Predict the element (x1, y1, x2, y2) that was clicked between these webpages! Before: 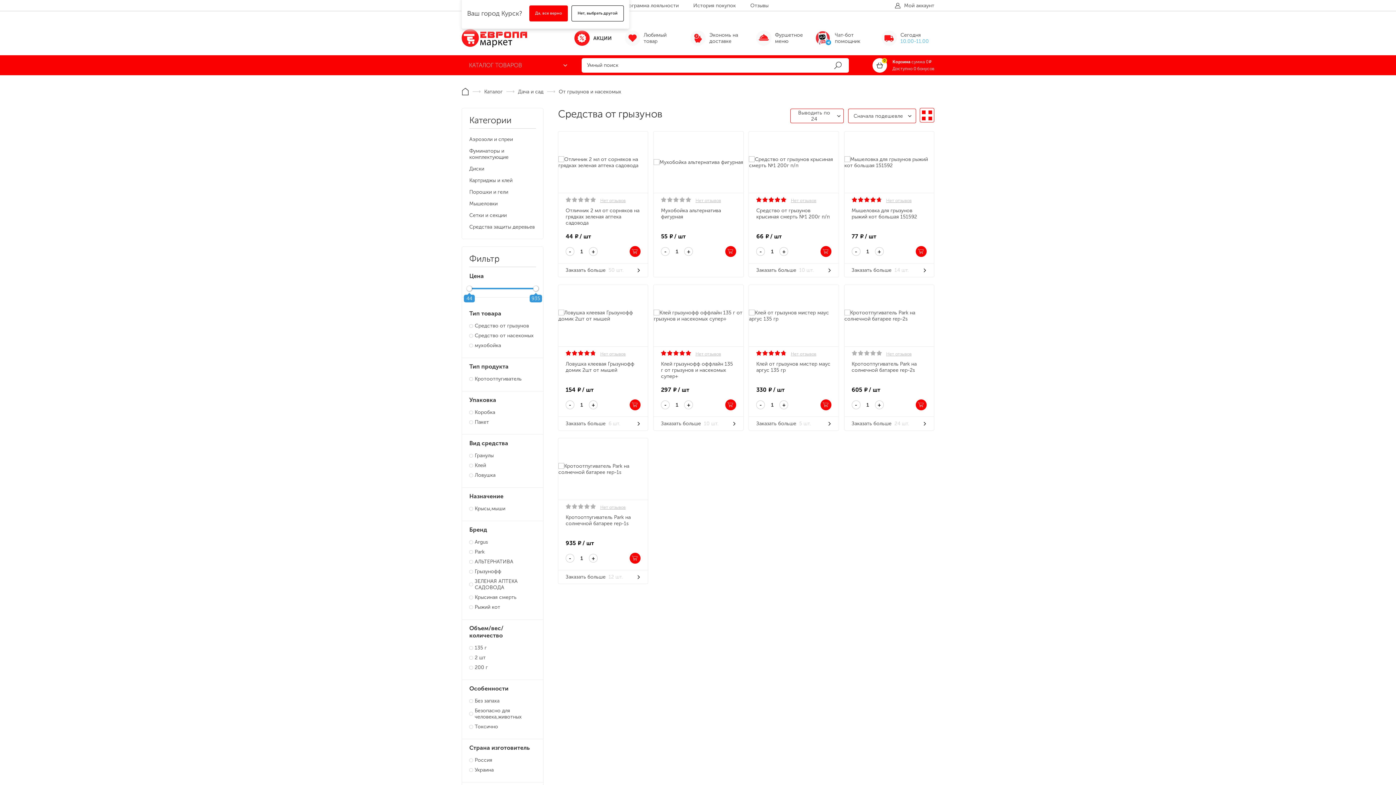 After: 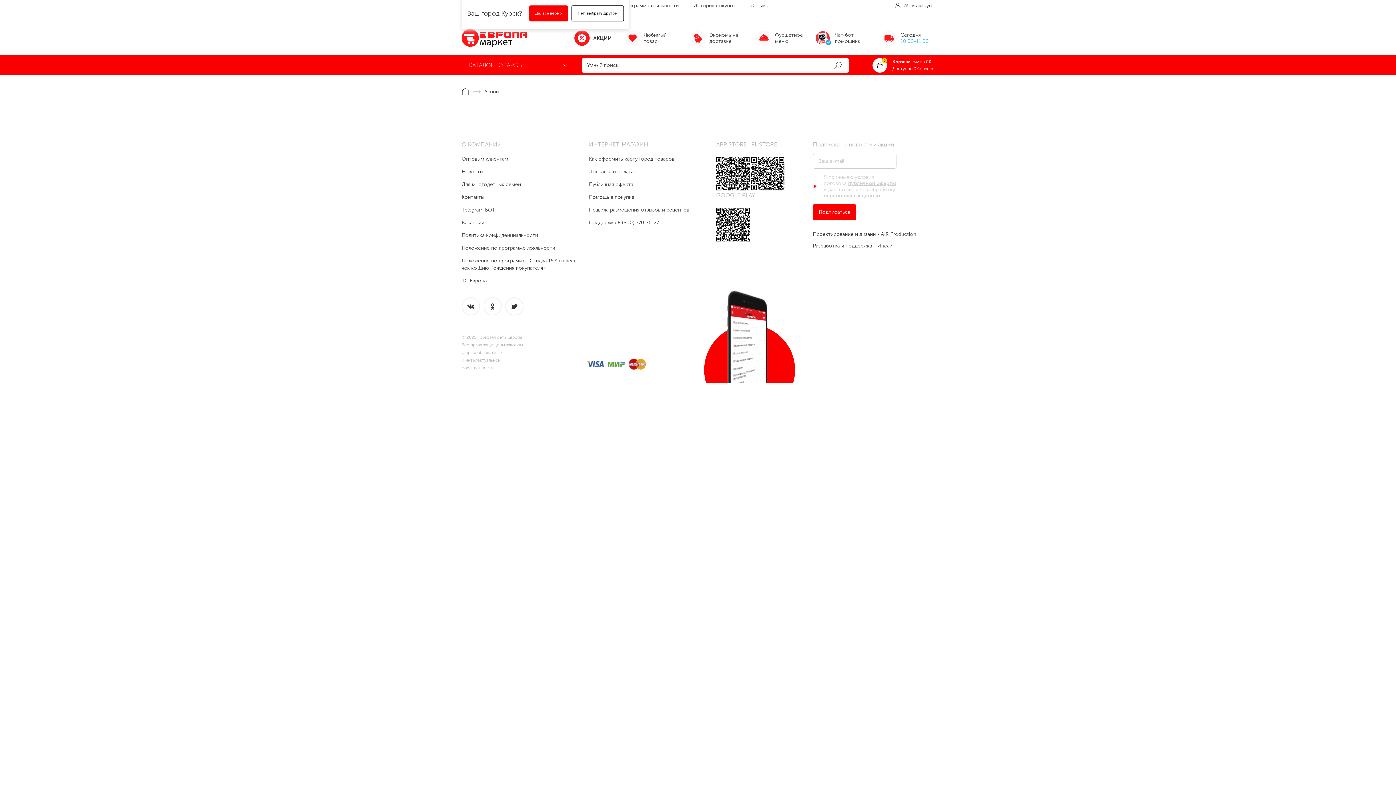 Action: bbox: (574, 30, 612, 45) label: АКЦИИ